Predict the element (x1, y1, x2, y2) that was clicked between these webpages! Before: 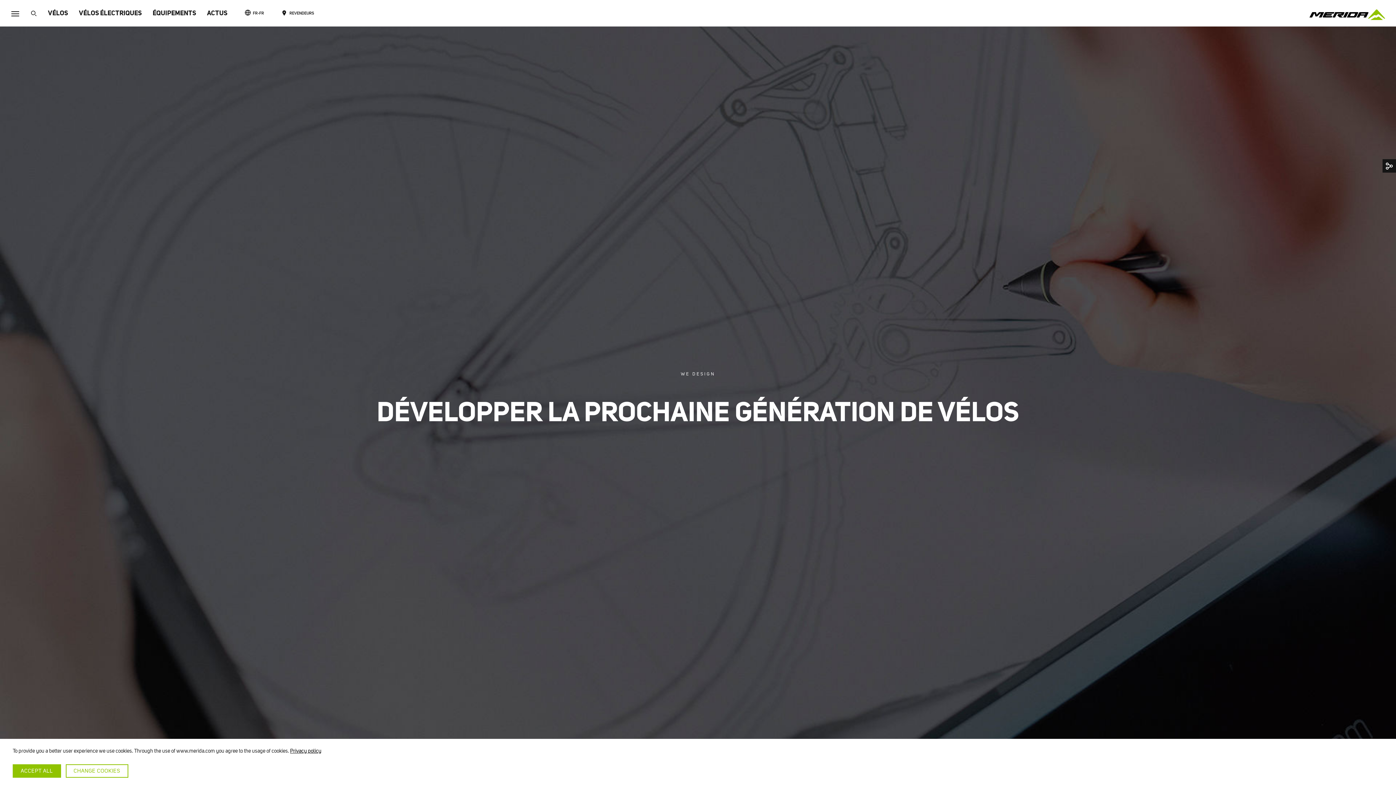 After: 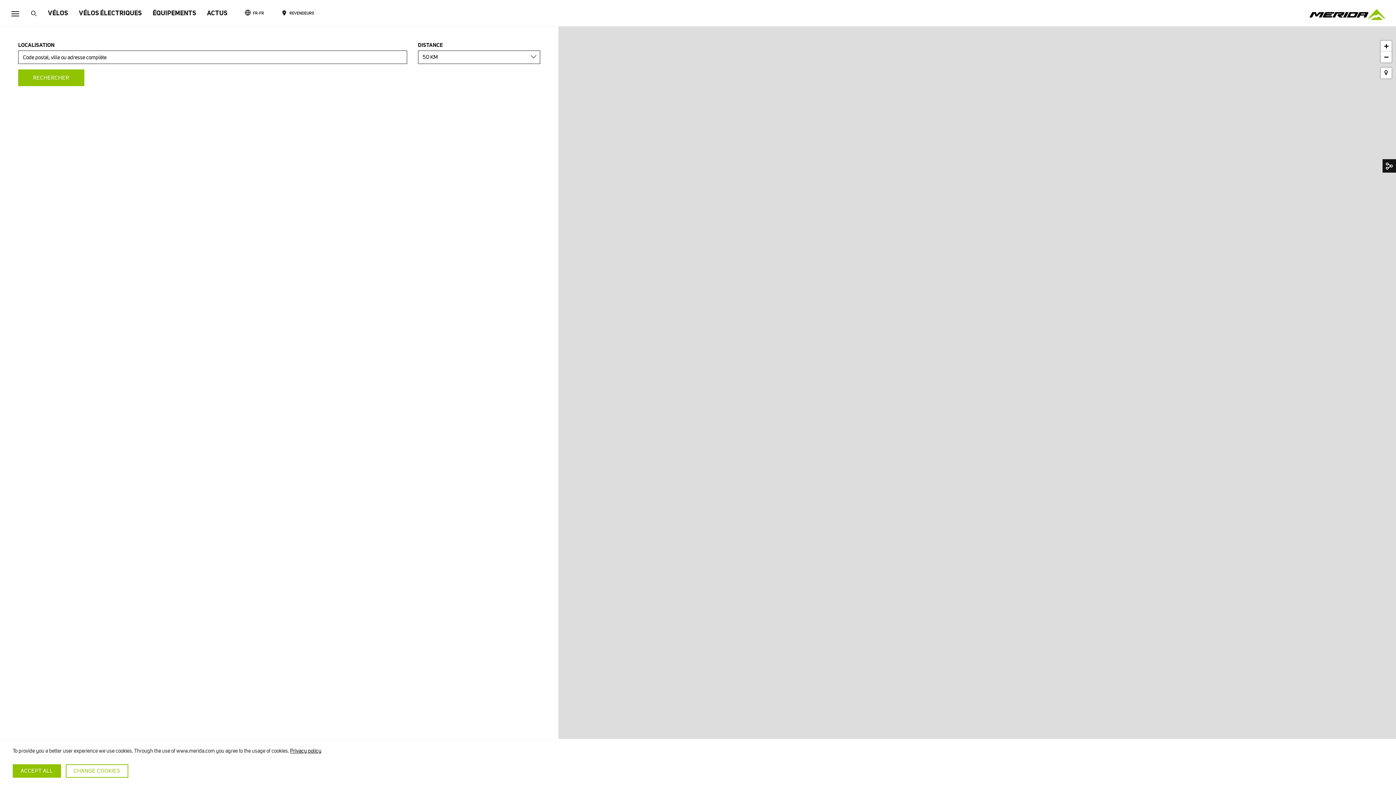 Action: label: REVENDEURS bbox: (284, 0, 319, 26)